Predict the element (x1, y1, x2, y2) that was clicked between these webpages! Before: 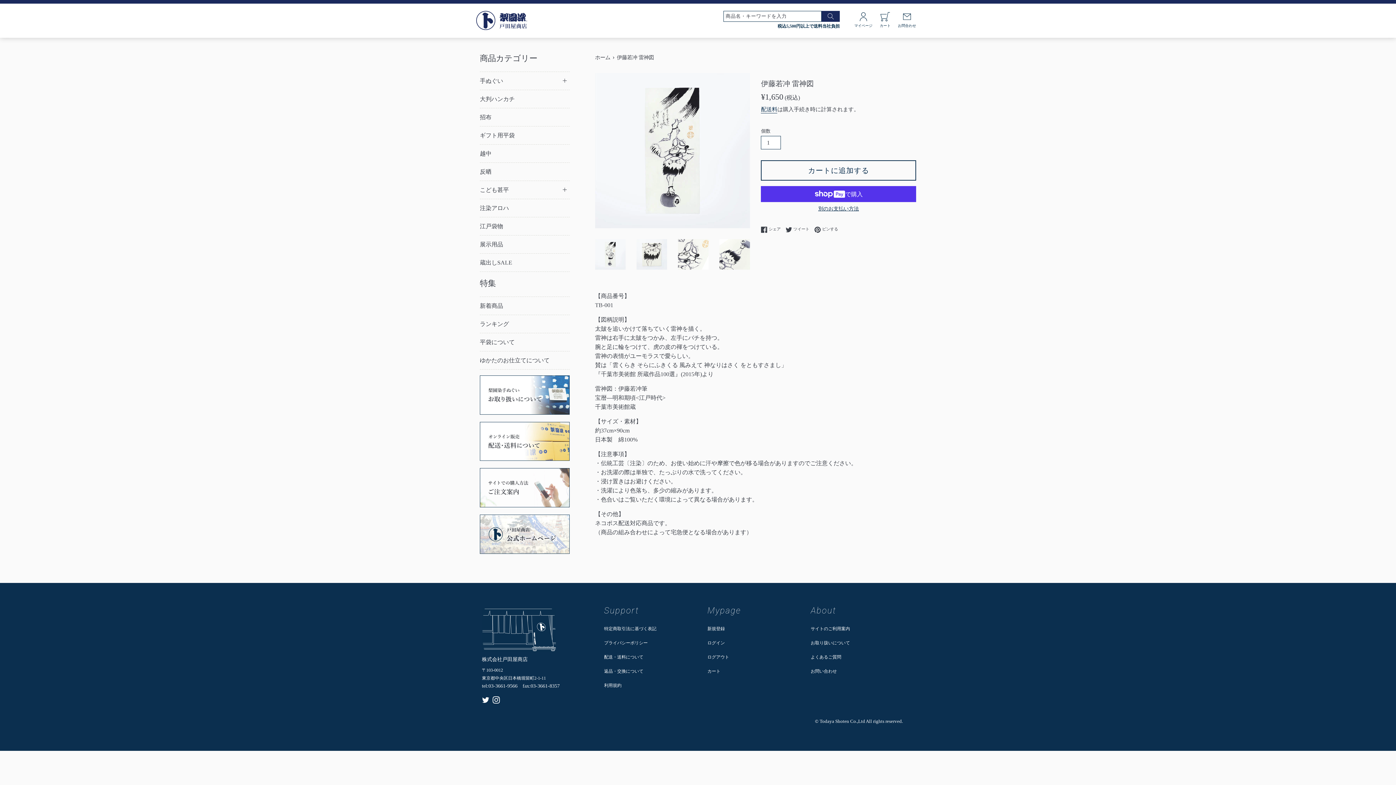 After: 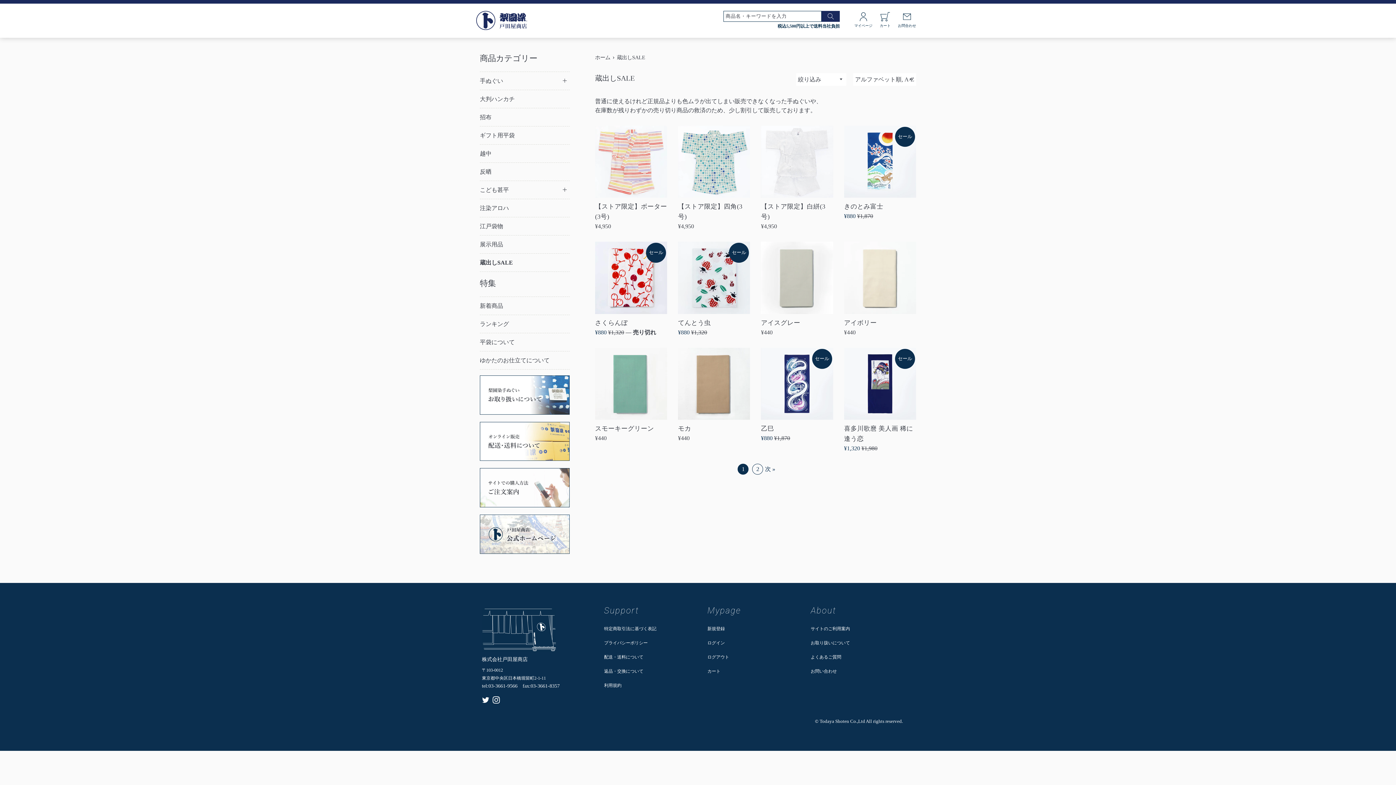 Action: label: 蔵出しSALE bbox: (480, 253, 569, 271)